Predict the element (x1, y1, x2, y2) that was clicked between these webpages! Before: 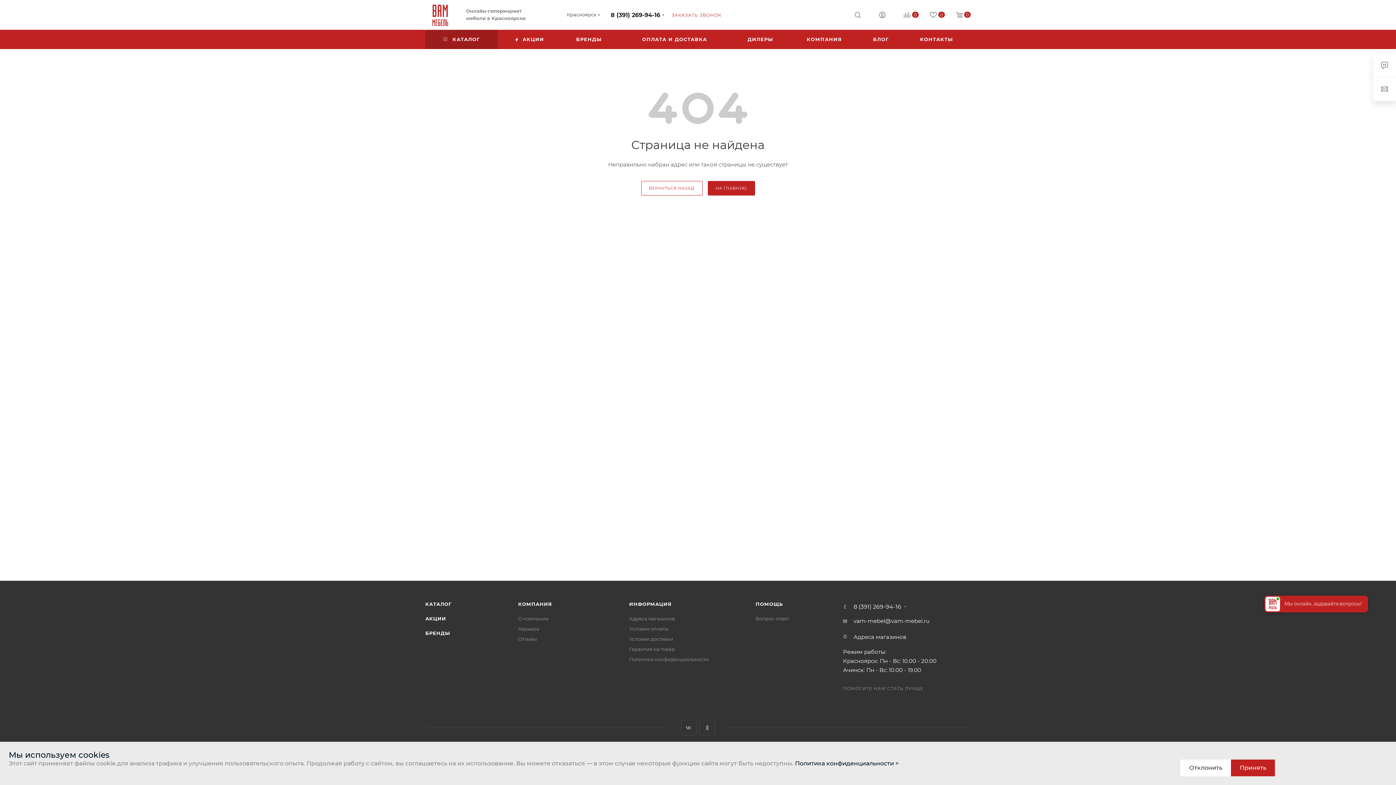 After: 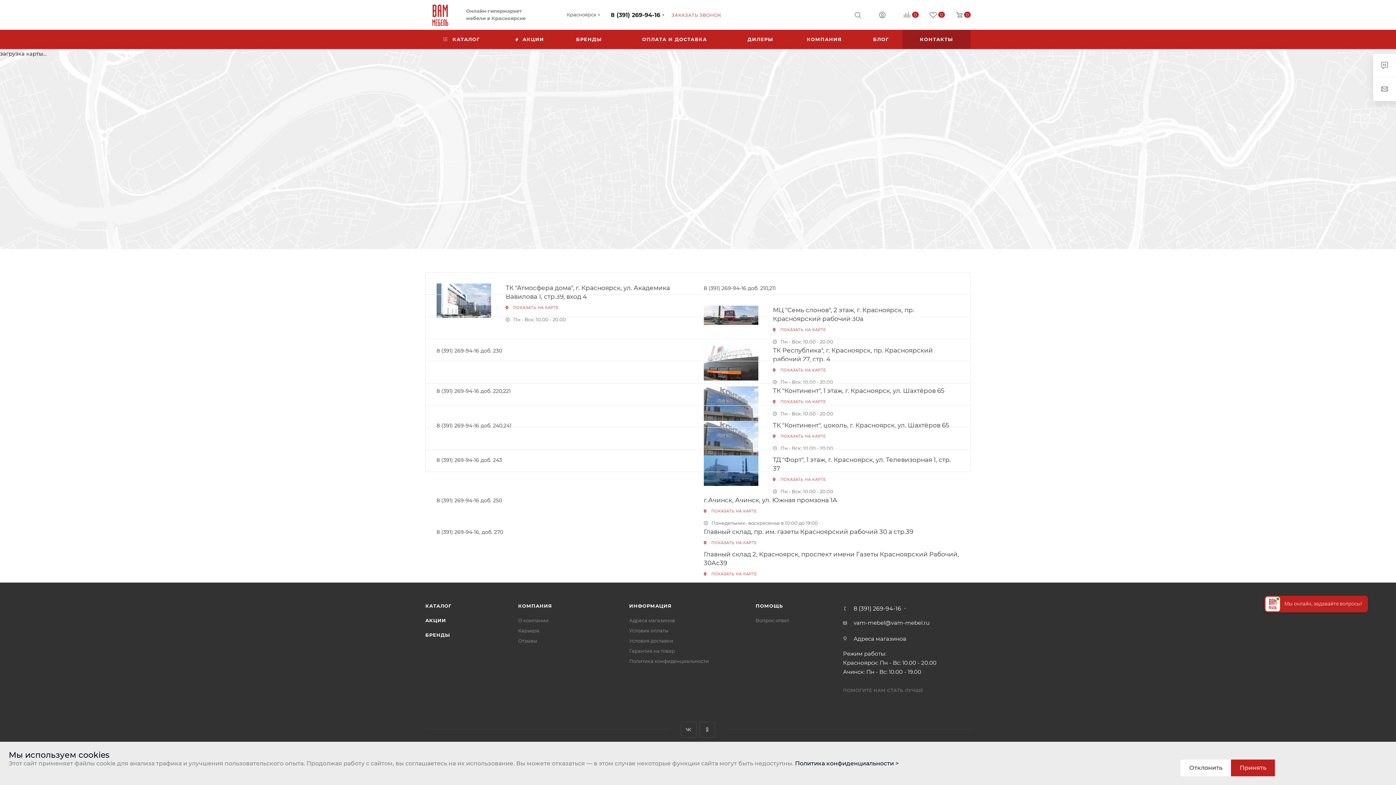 Action: bbox: (629, 616, 675, 621) label: Адреса магазинов